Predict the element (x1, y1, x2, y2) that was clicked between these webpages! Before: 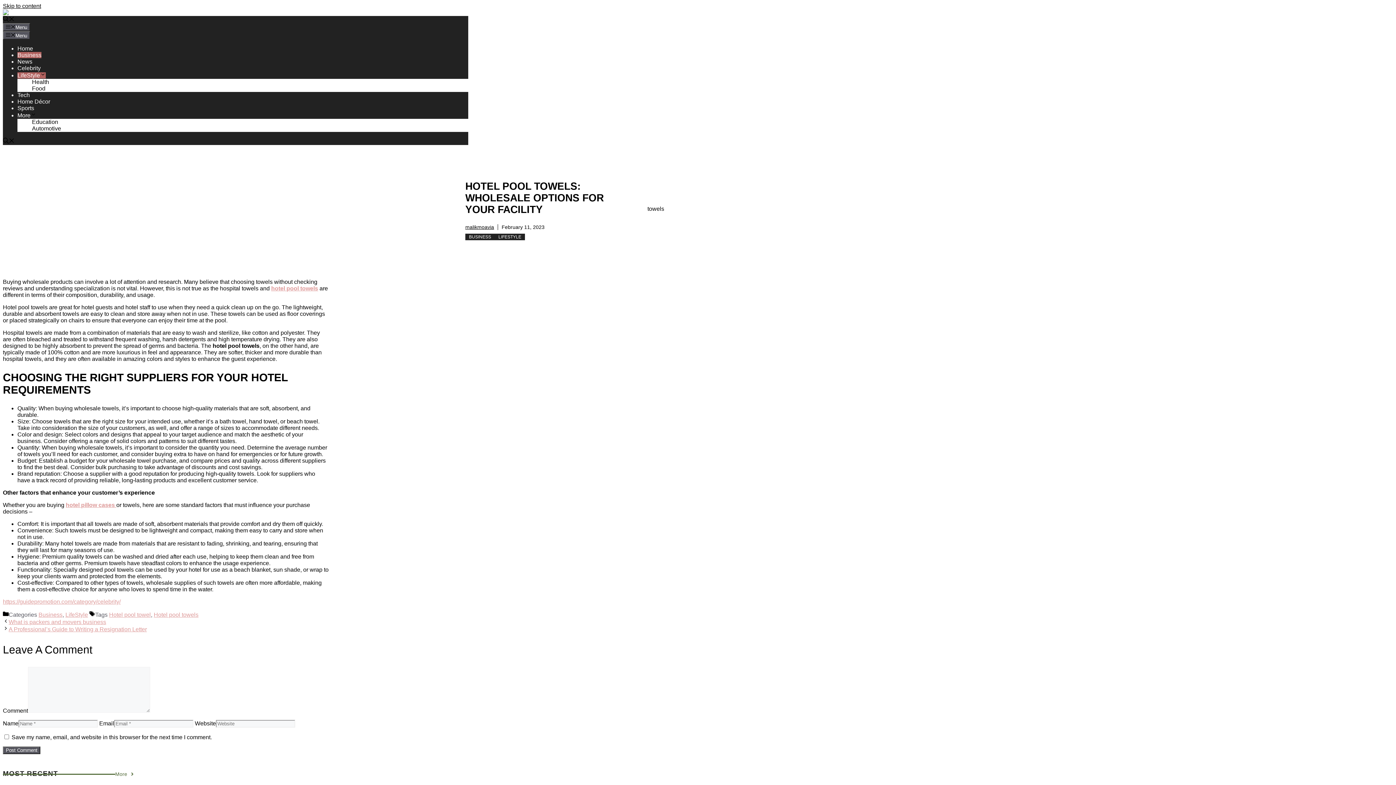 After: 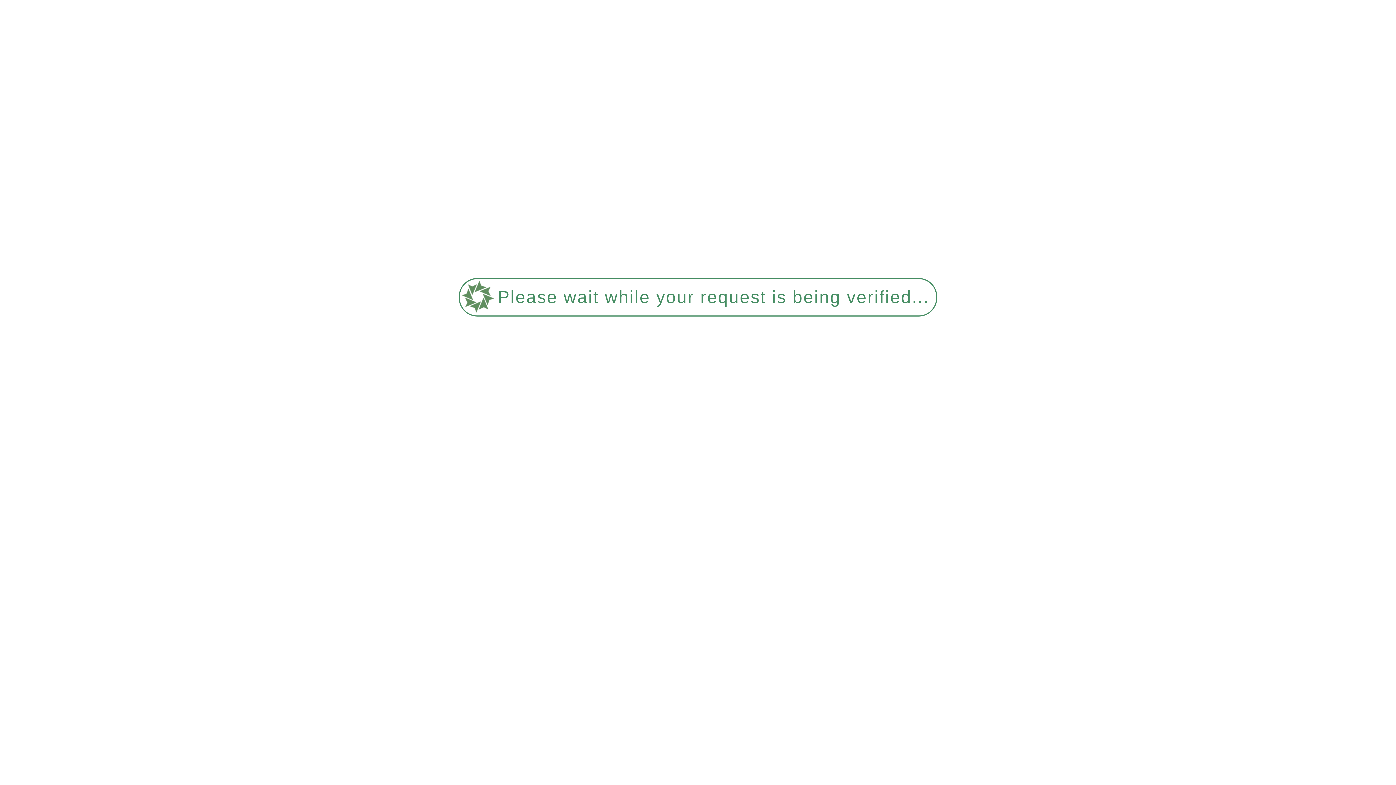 Action: label: Business bbox: (38, 612, 62, 618)